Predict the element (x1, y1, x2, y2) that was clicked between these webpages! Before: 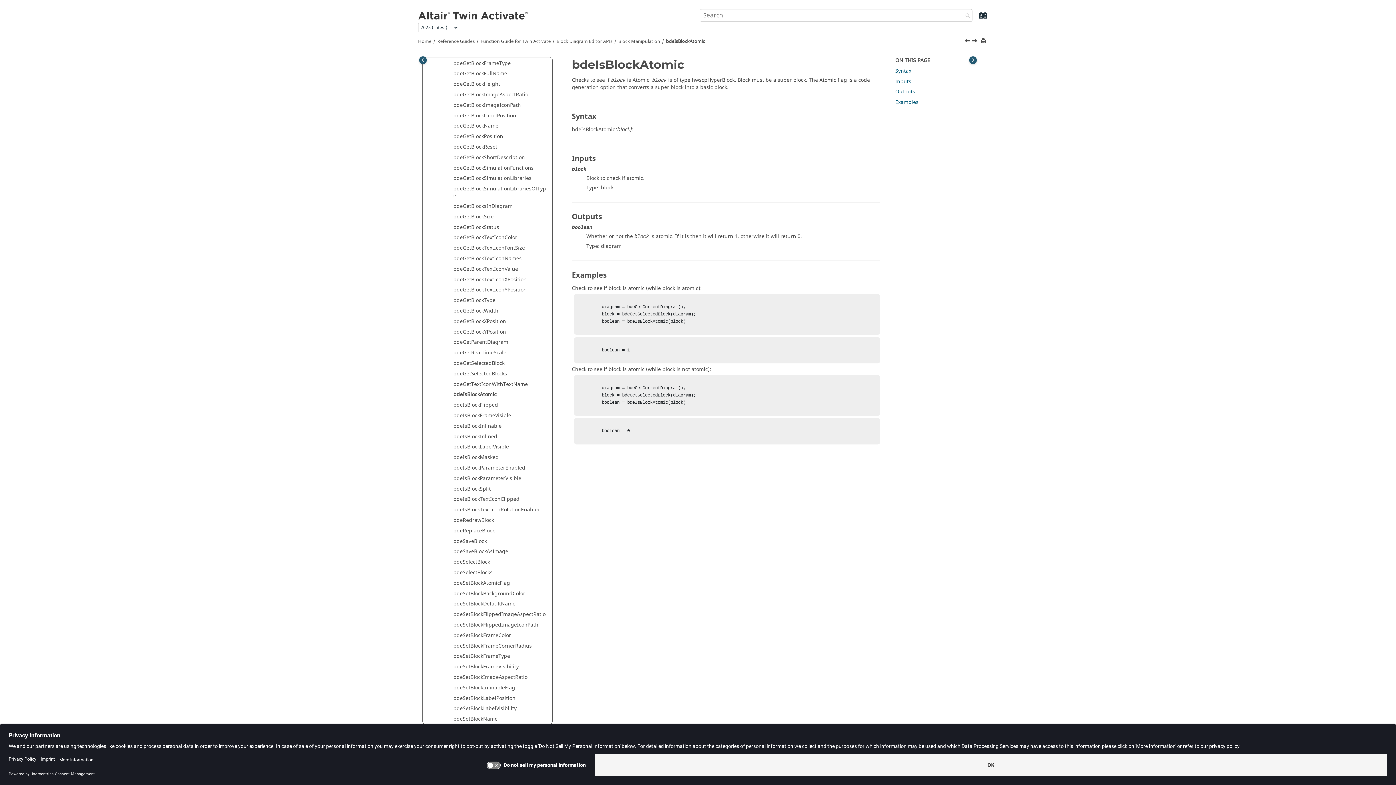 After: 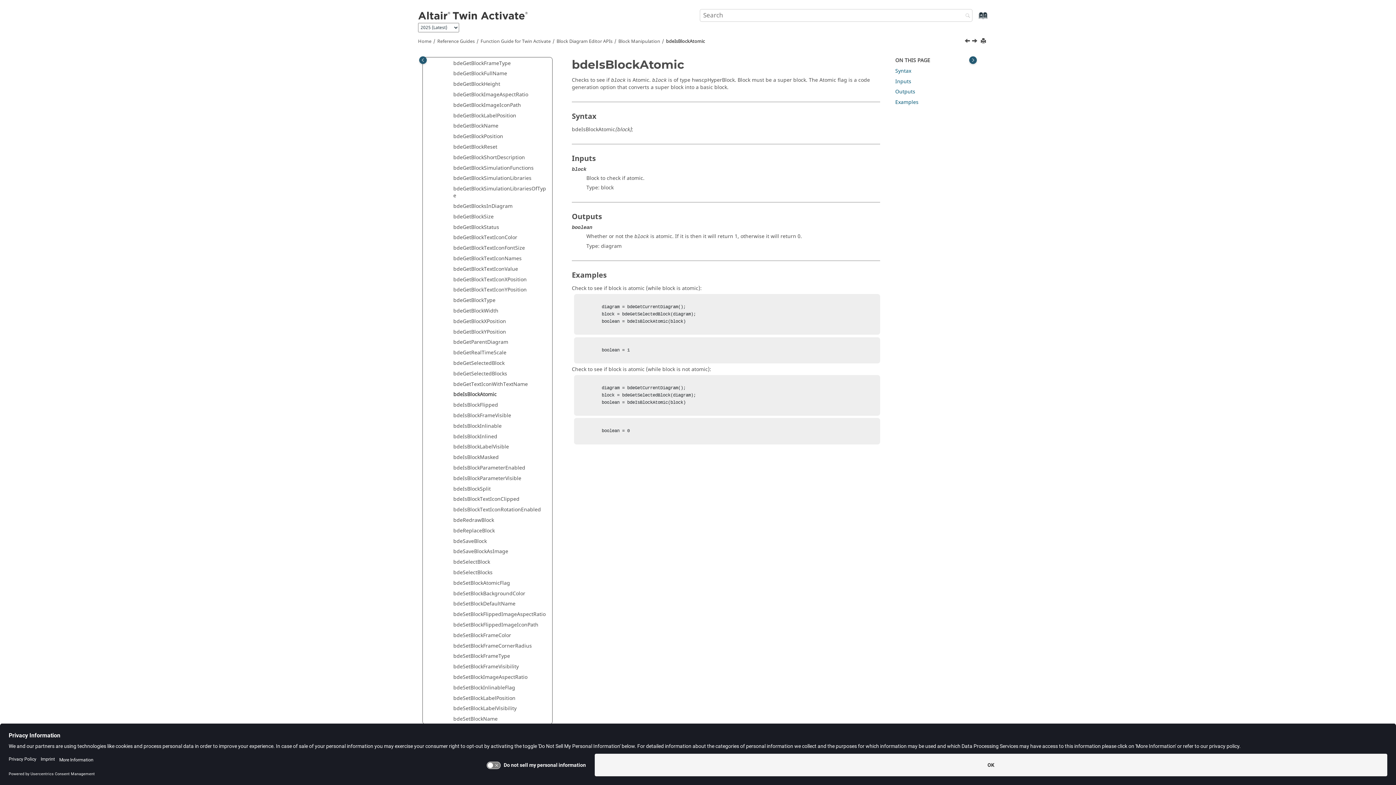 Action: bbox: (447, 223, 453, 230)